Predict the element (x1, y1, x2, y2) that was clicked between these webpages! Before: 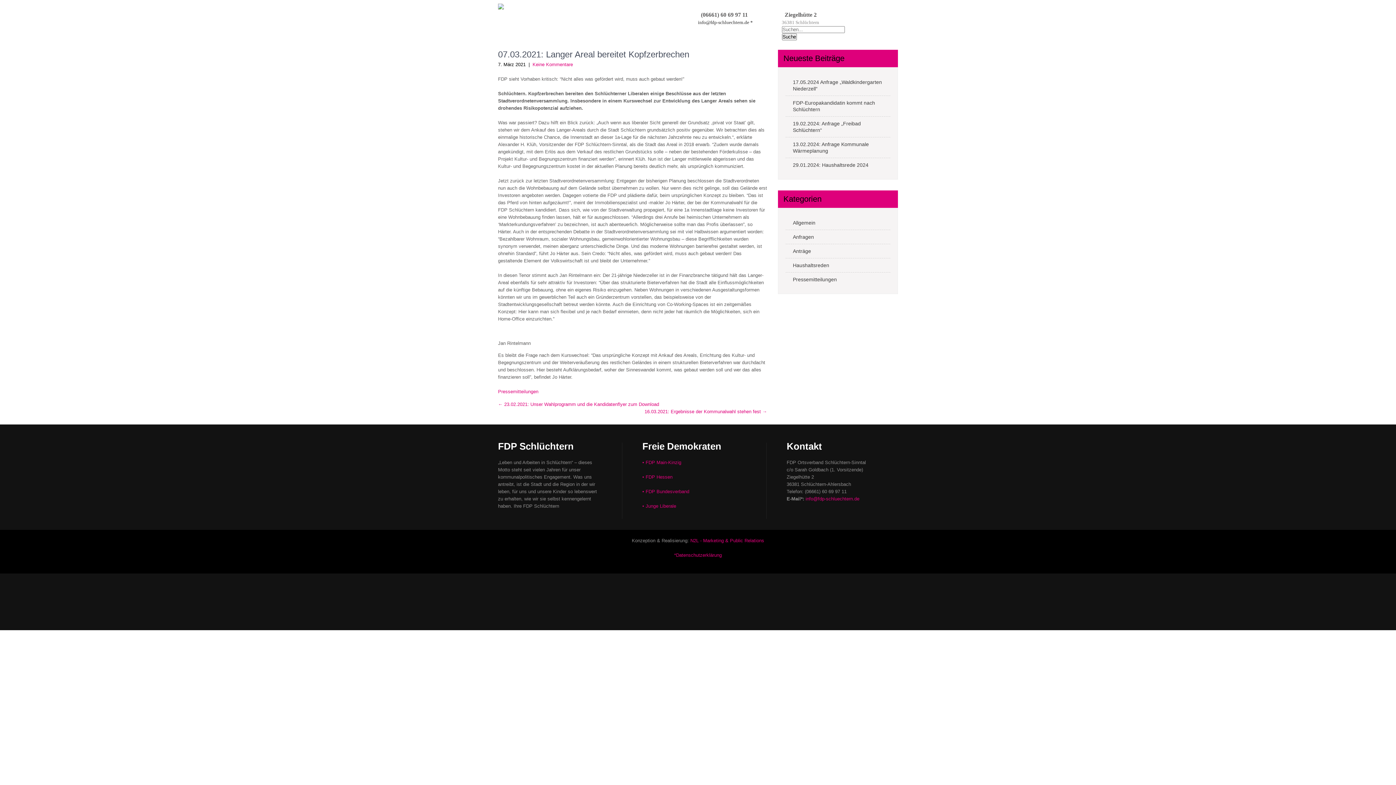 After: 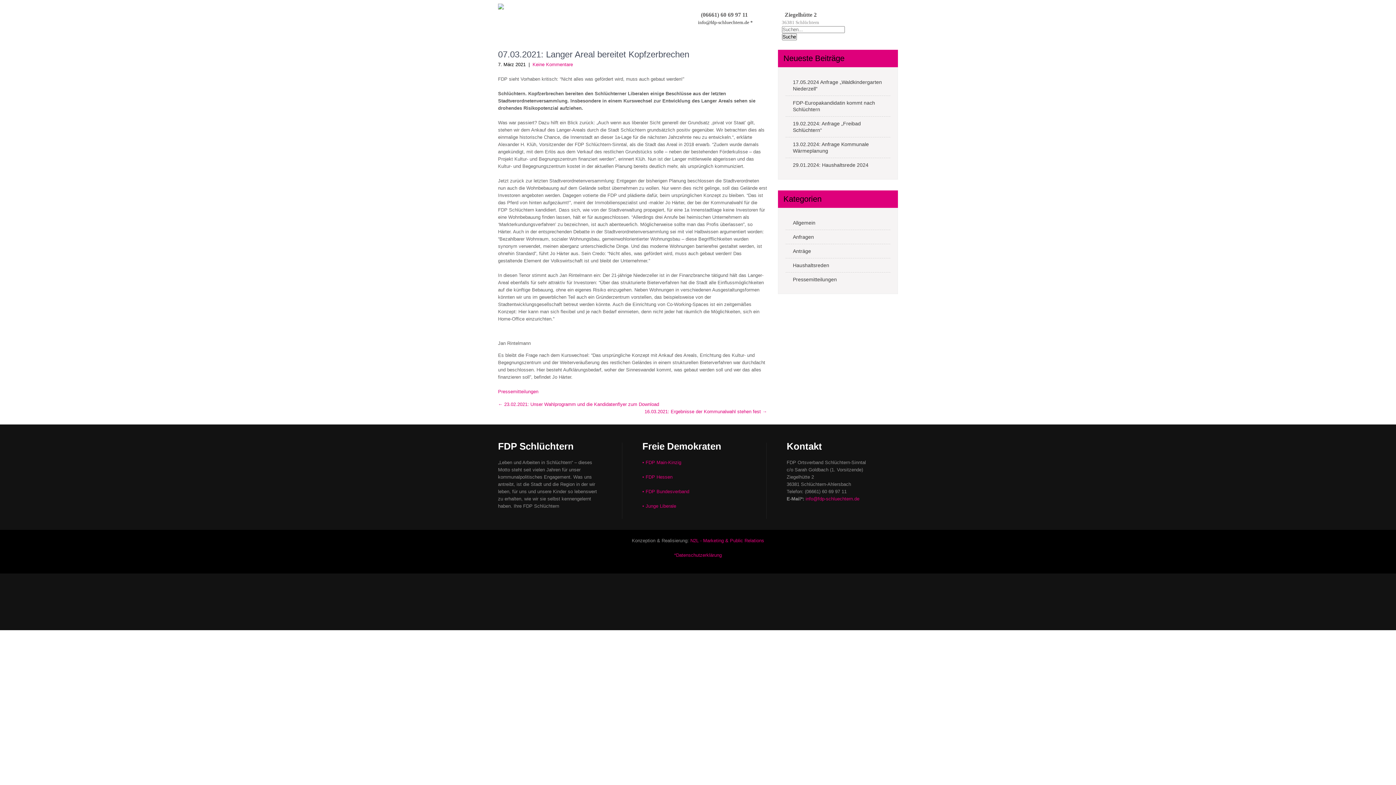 Action: bbox: (867, 29, 874, 38)